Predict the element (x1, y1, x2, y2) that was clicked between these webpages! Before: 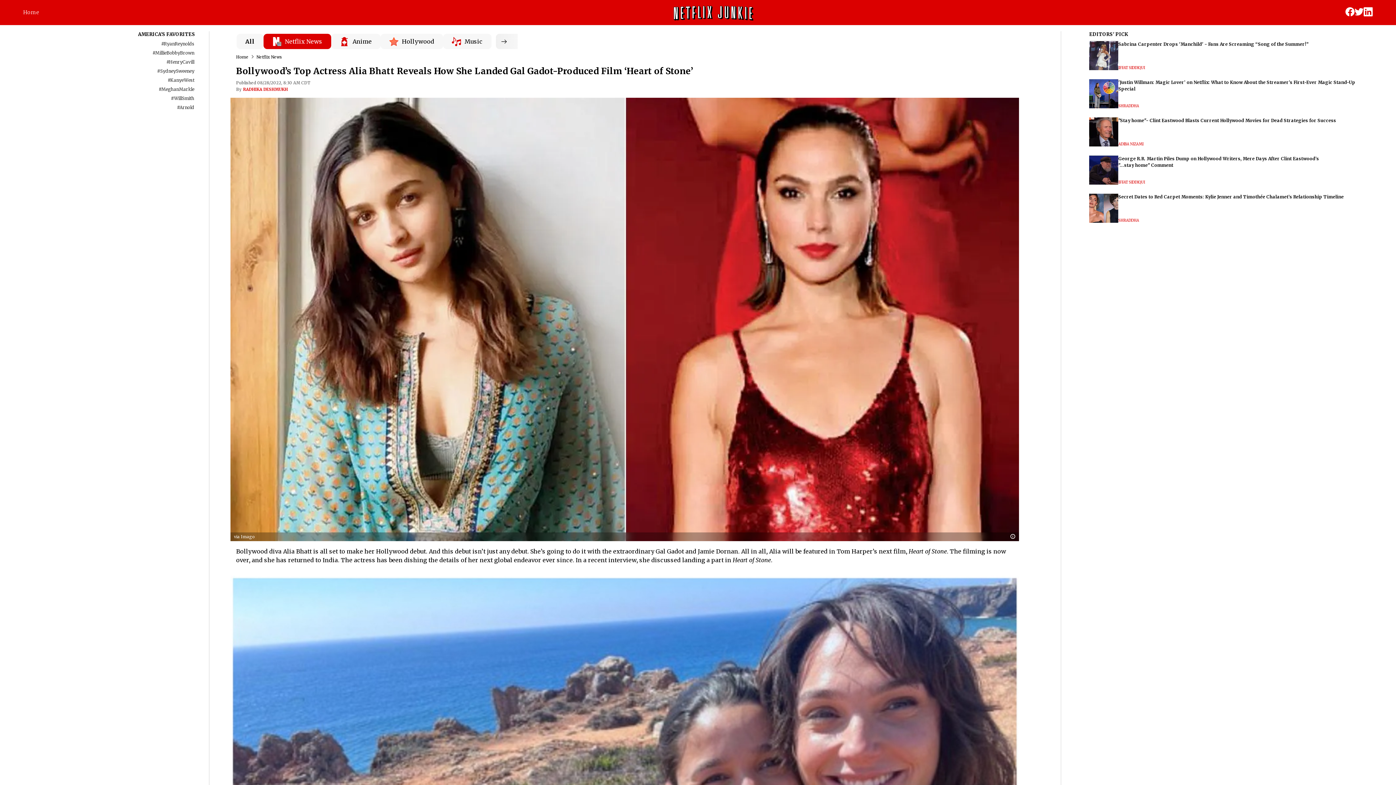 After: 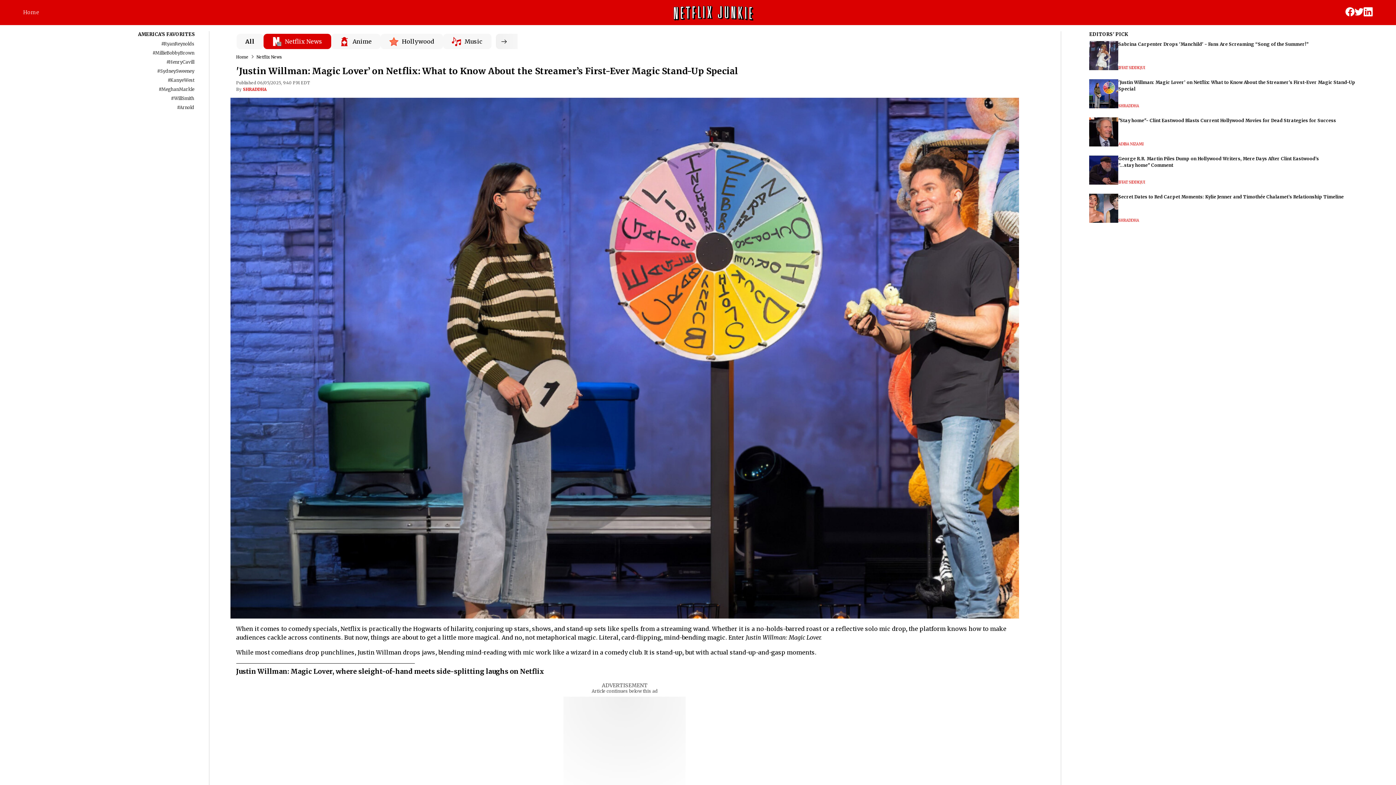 Action: bbox: (1089, 79, 1118, 108)